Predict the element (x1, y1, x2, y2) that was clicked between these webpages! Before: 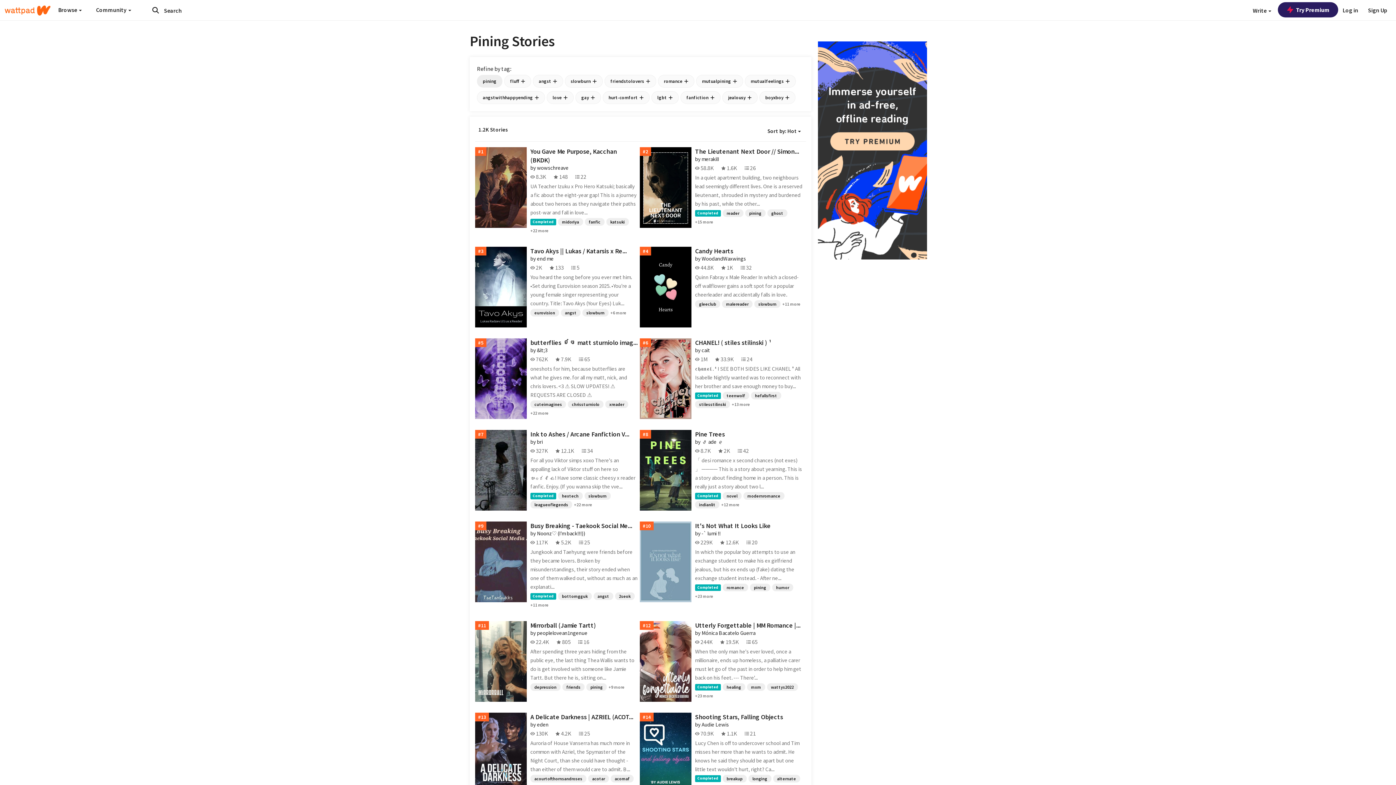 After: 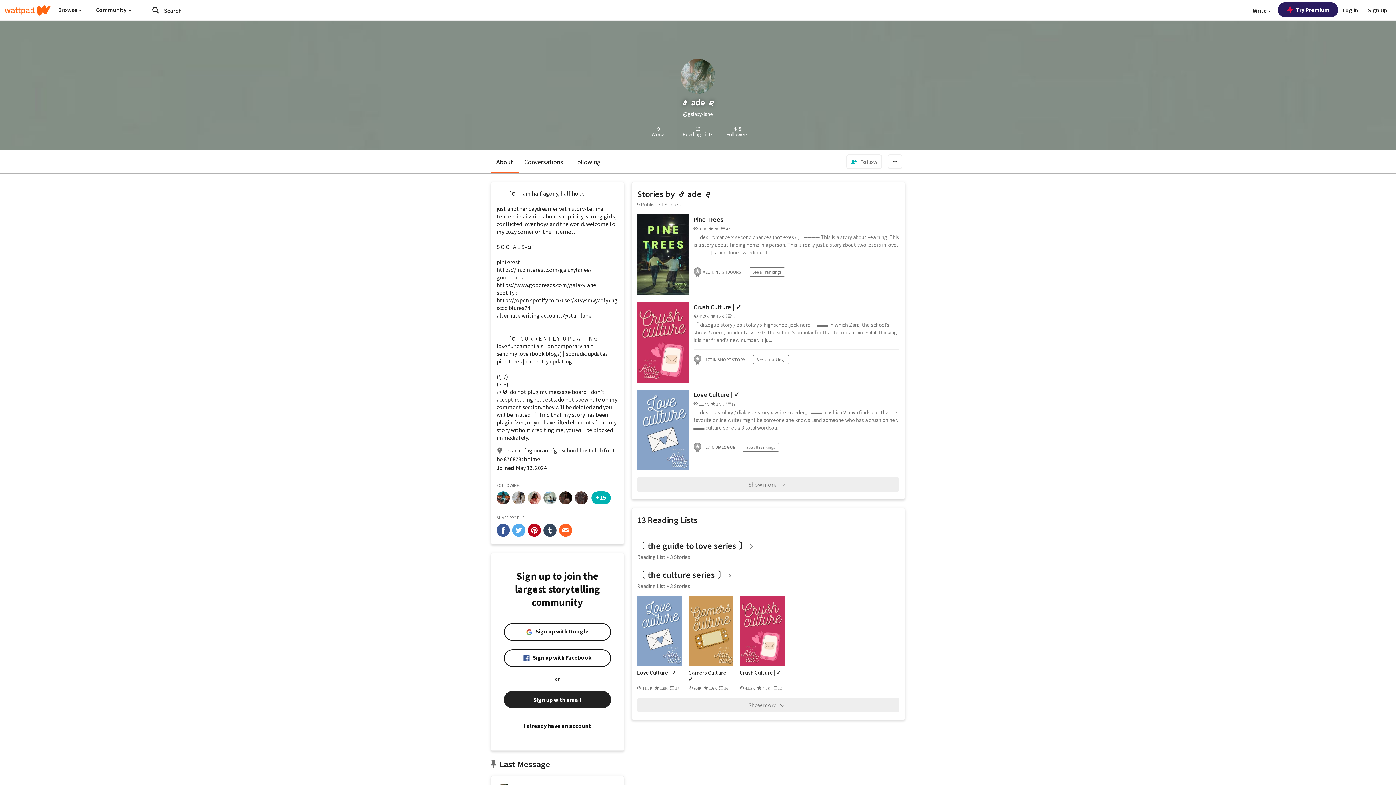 Action: label: by 𝜗 ade 𝜚 bbox: (695, 438, 802, 445)